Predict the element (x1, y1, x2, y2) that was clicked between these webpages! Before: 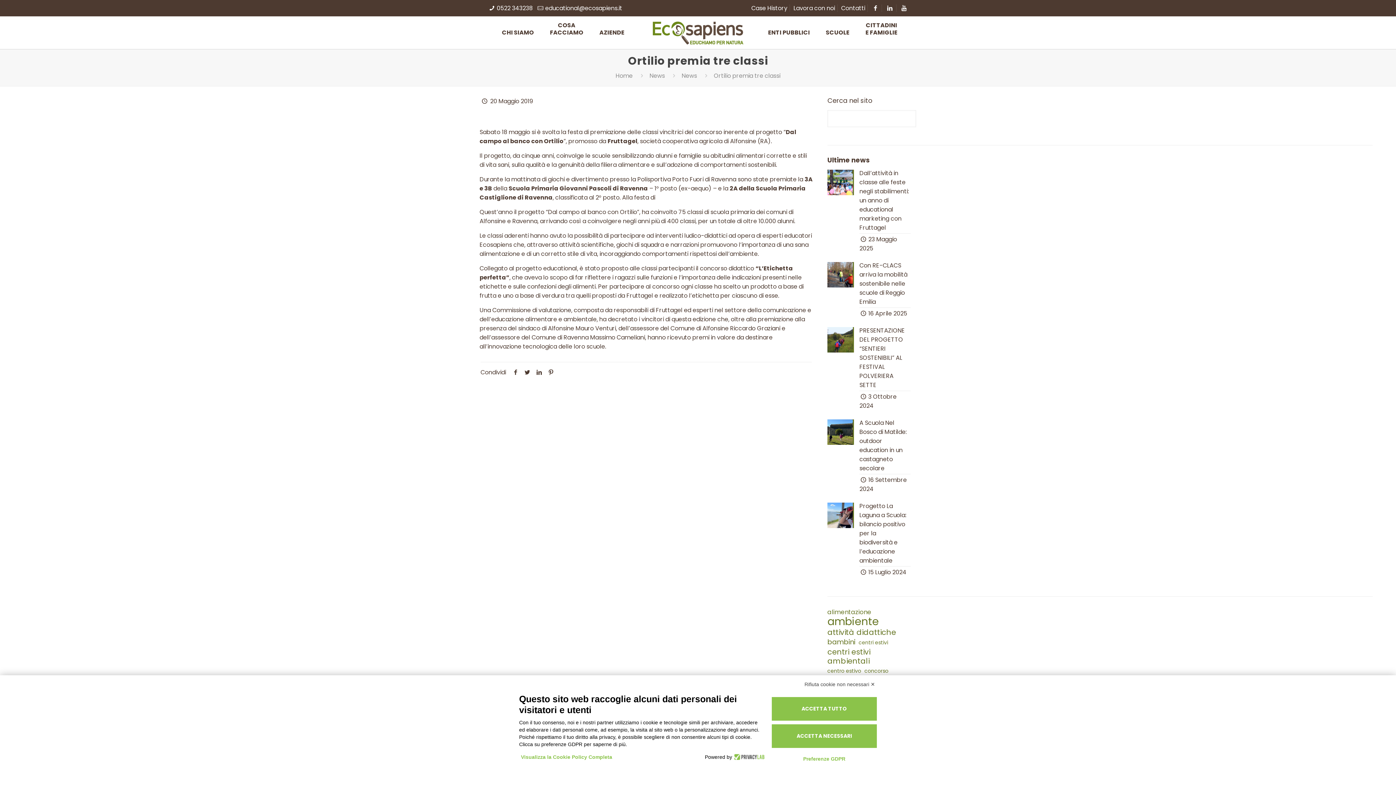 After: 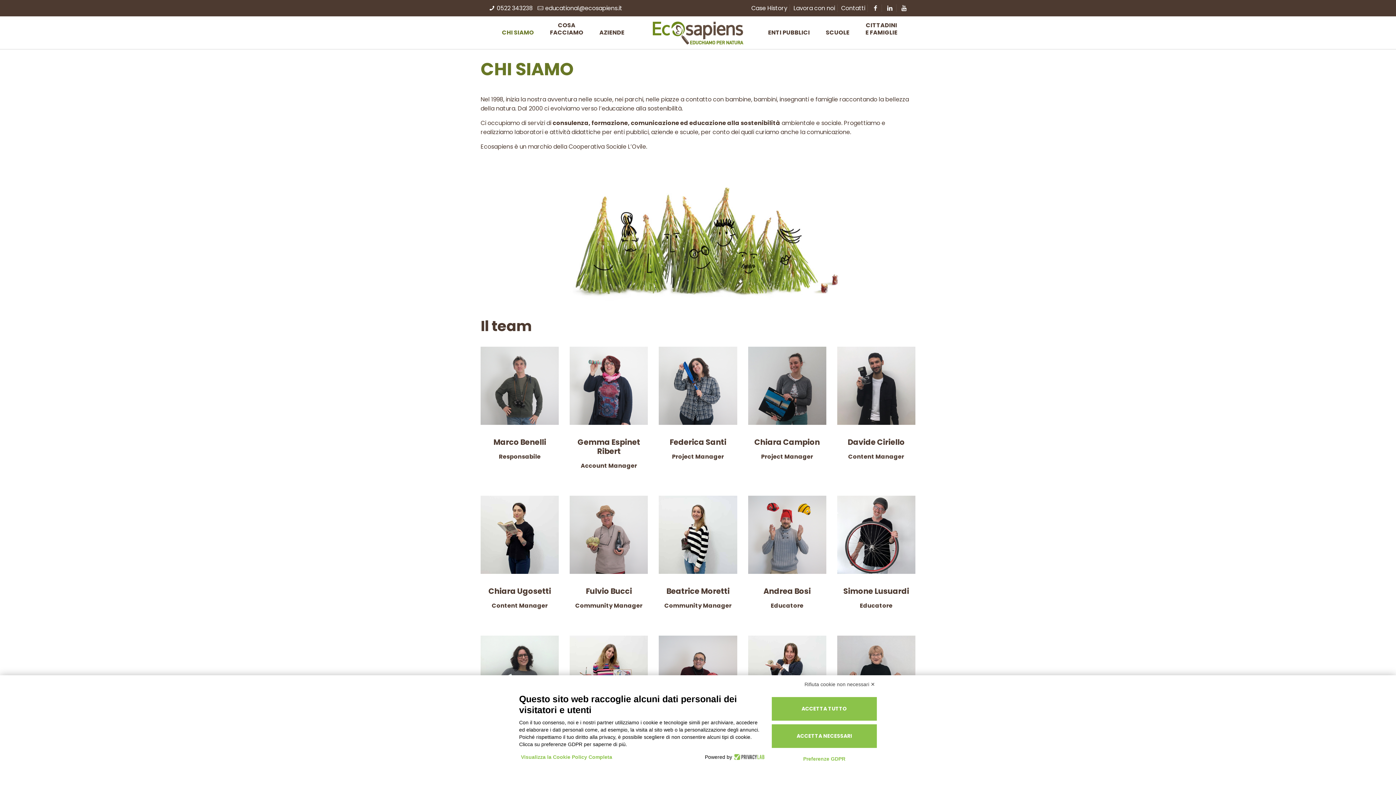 Action: bbox: (494, 16, 541, 49) label: CHI SIAMO